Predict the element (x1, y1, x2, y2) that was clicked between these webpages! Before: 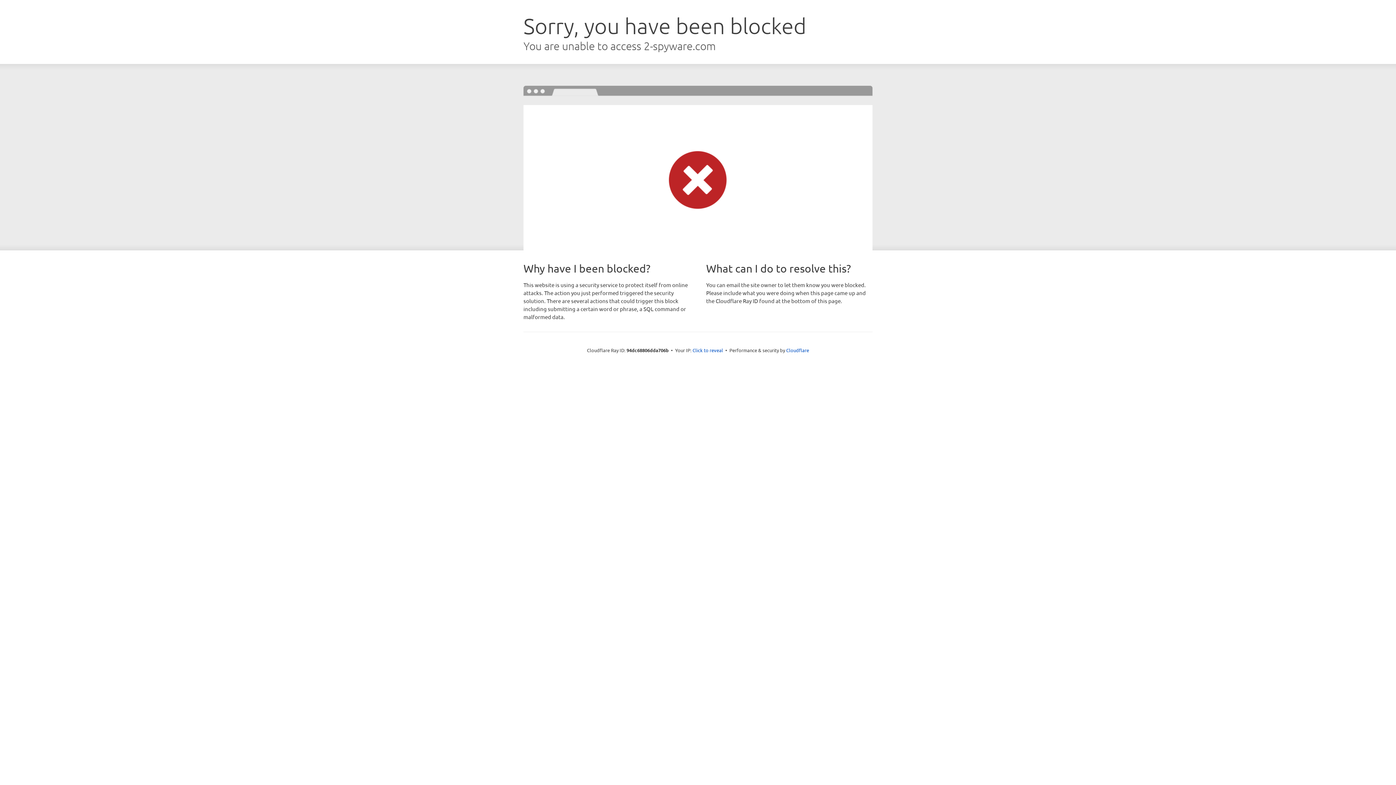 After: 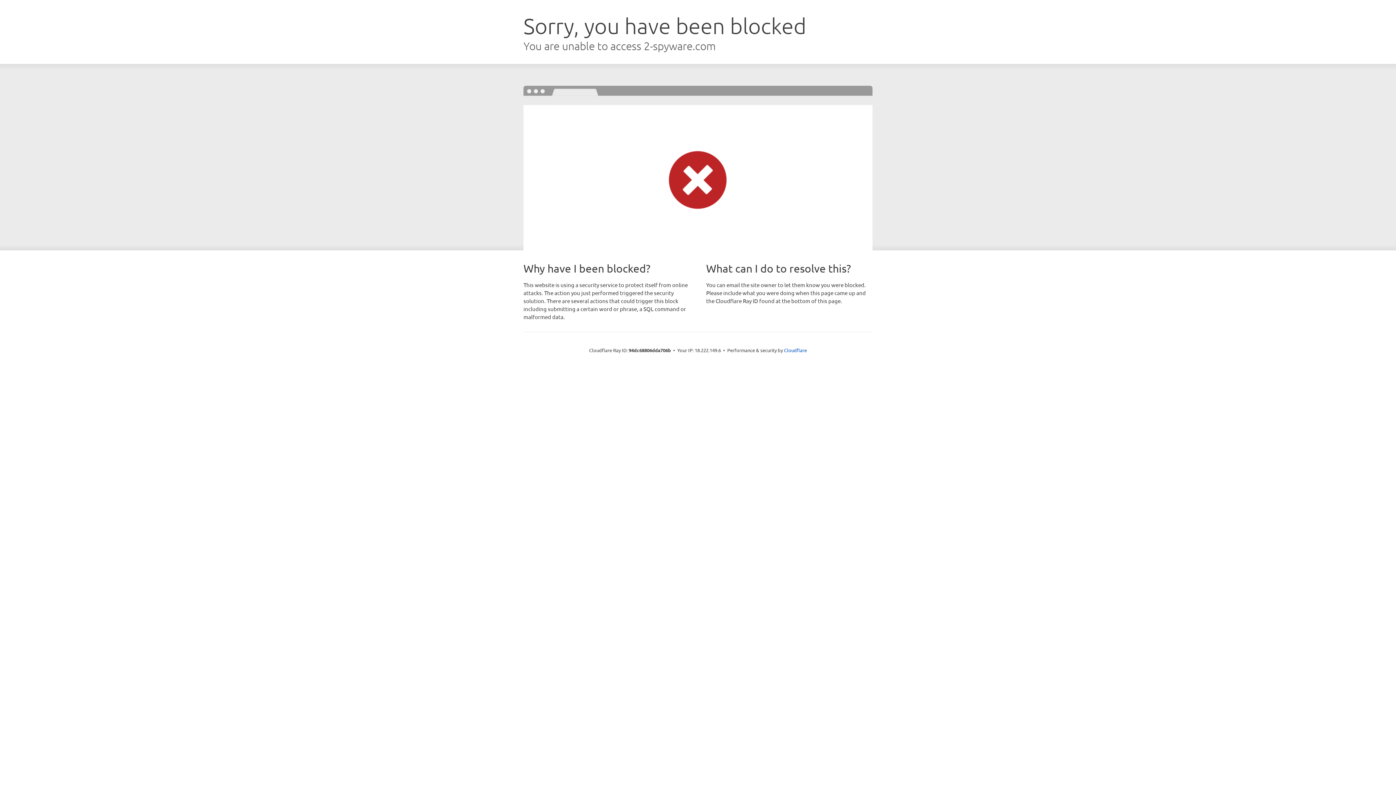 Action: bbox: (692, 346, 723, 353) label: Click to reveal